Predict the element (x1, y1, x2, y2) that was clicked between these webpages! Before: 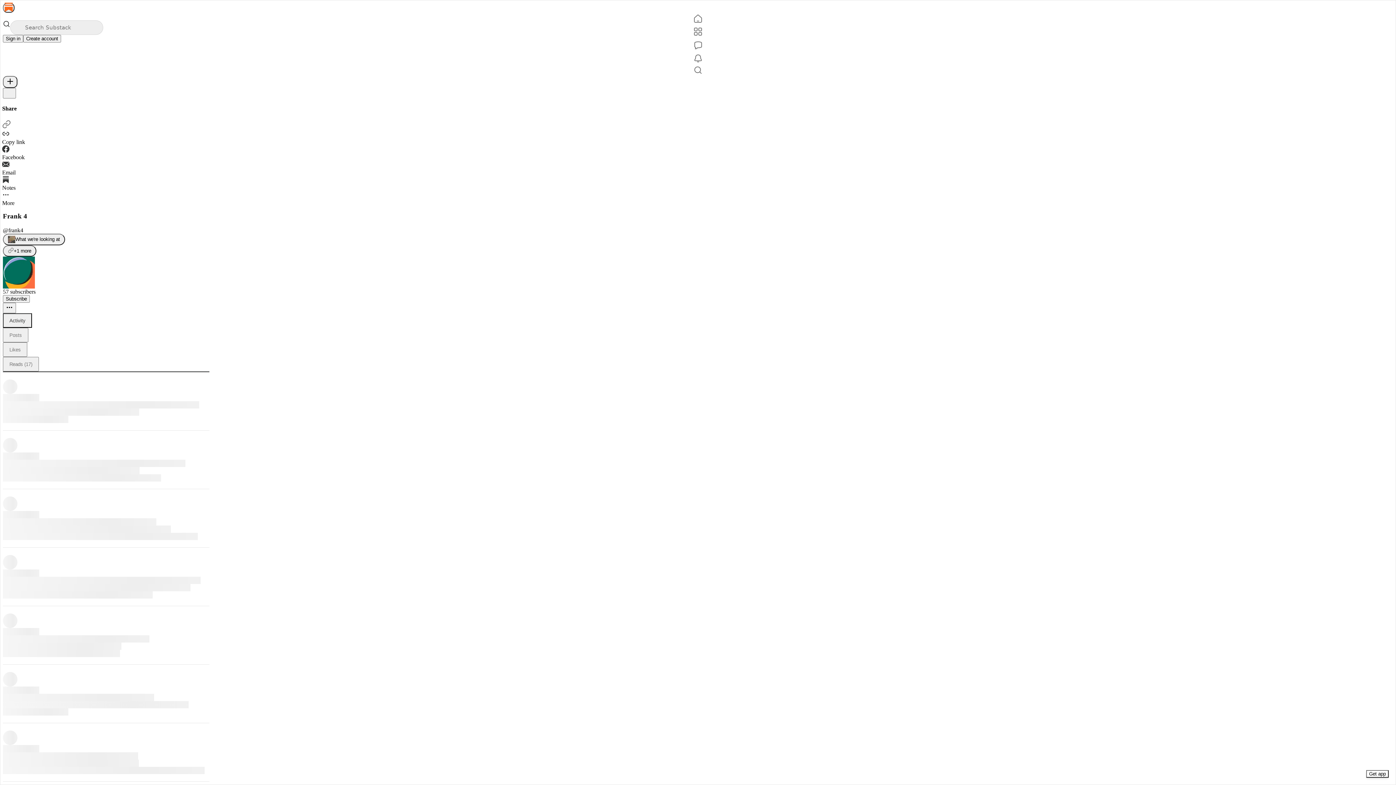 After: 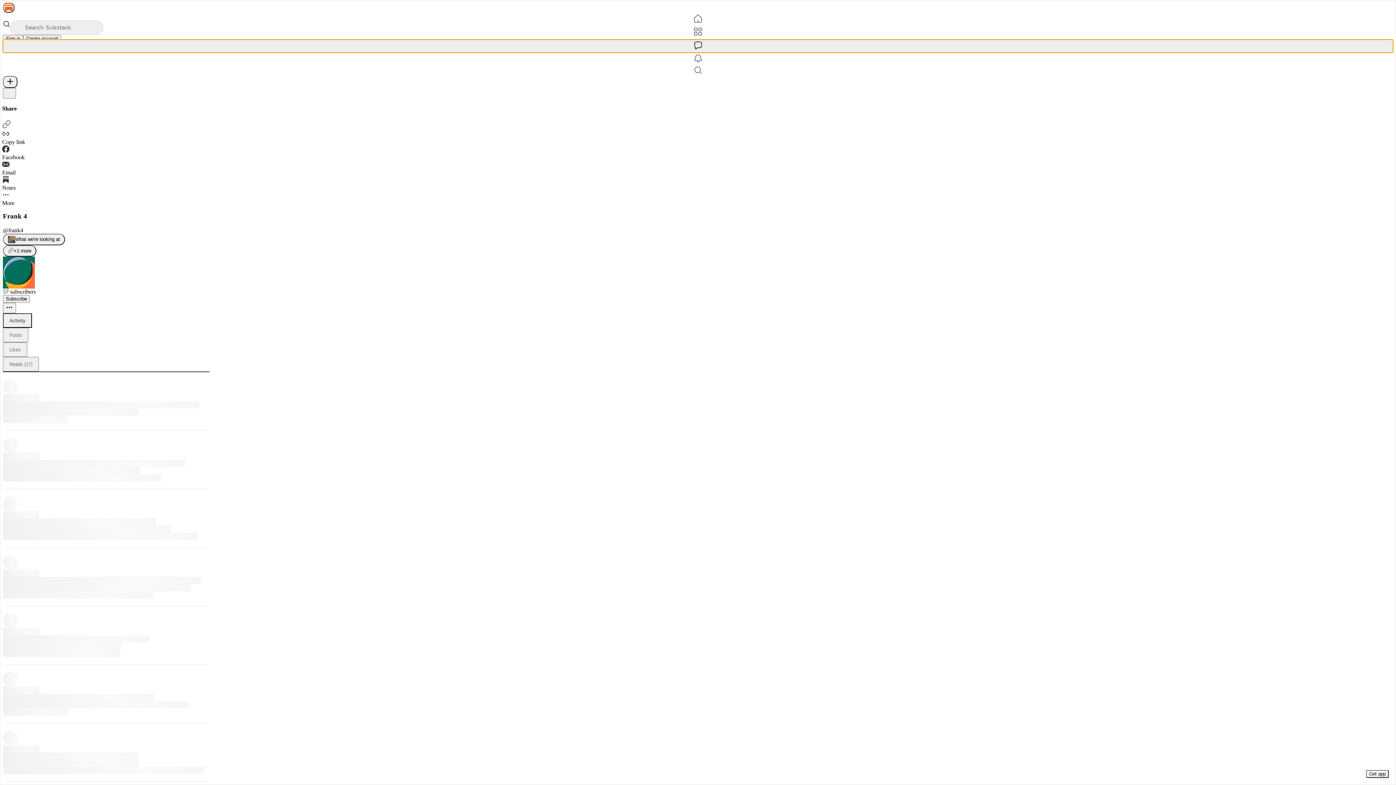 Action: label: Chat bbox: (2, 39, 1393, 52)